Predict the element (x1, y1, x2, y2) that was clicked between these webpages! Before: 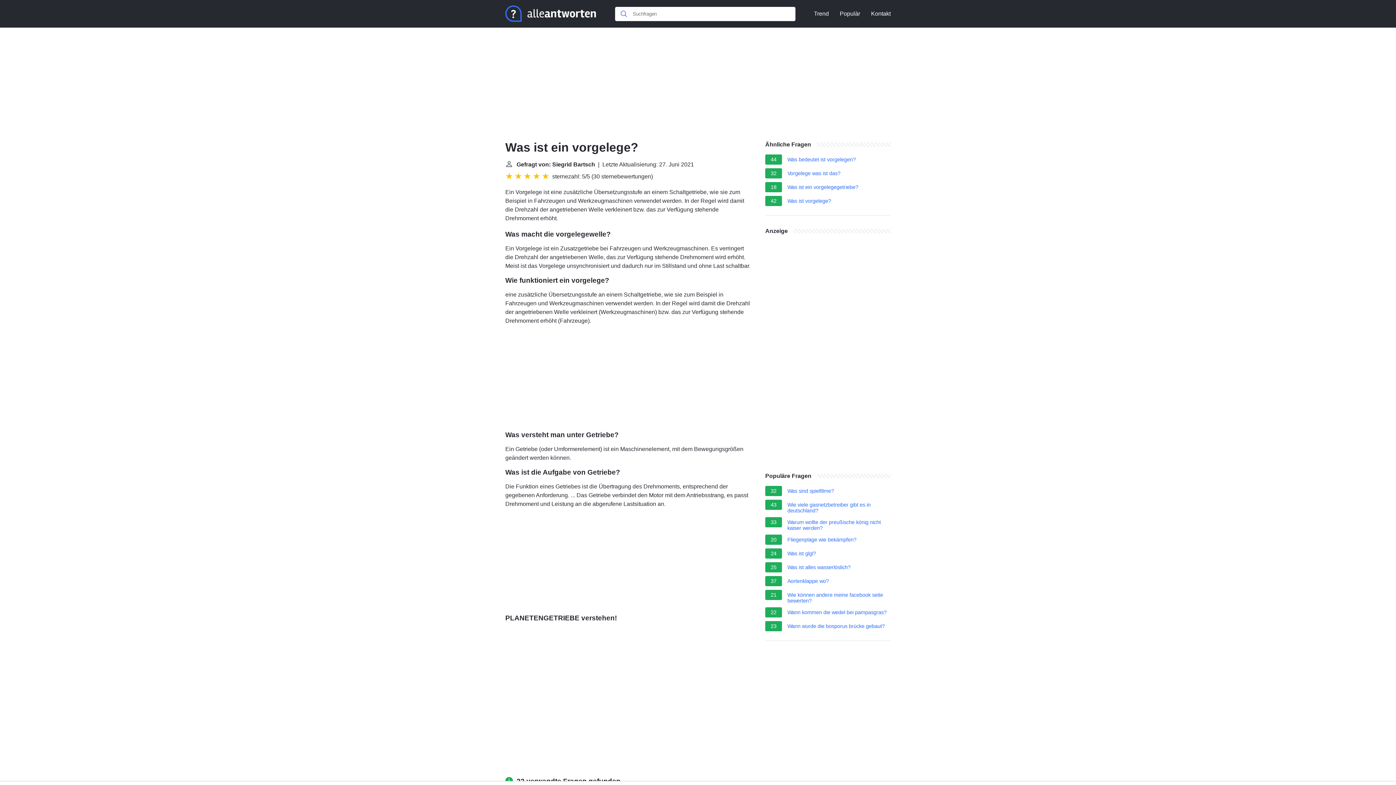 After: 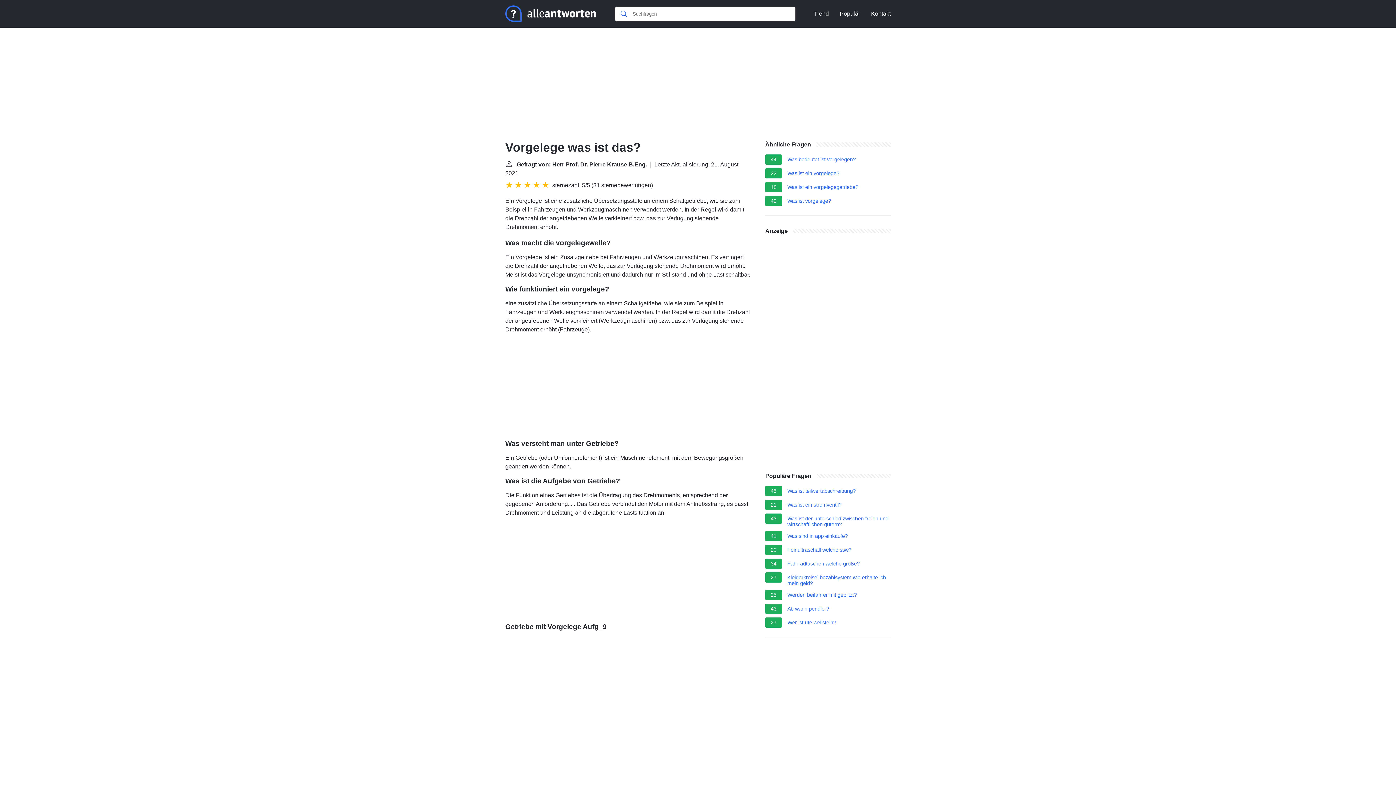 Action: label: Vorgelege was ist das? bbox: (787, 170, 840, 178)